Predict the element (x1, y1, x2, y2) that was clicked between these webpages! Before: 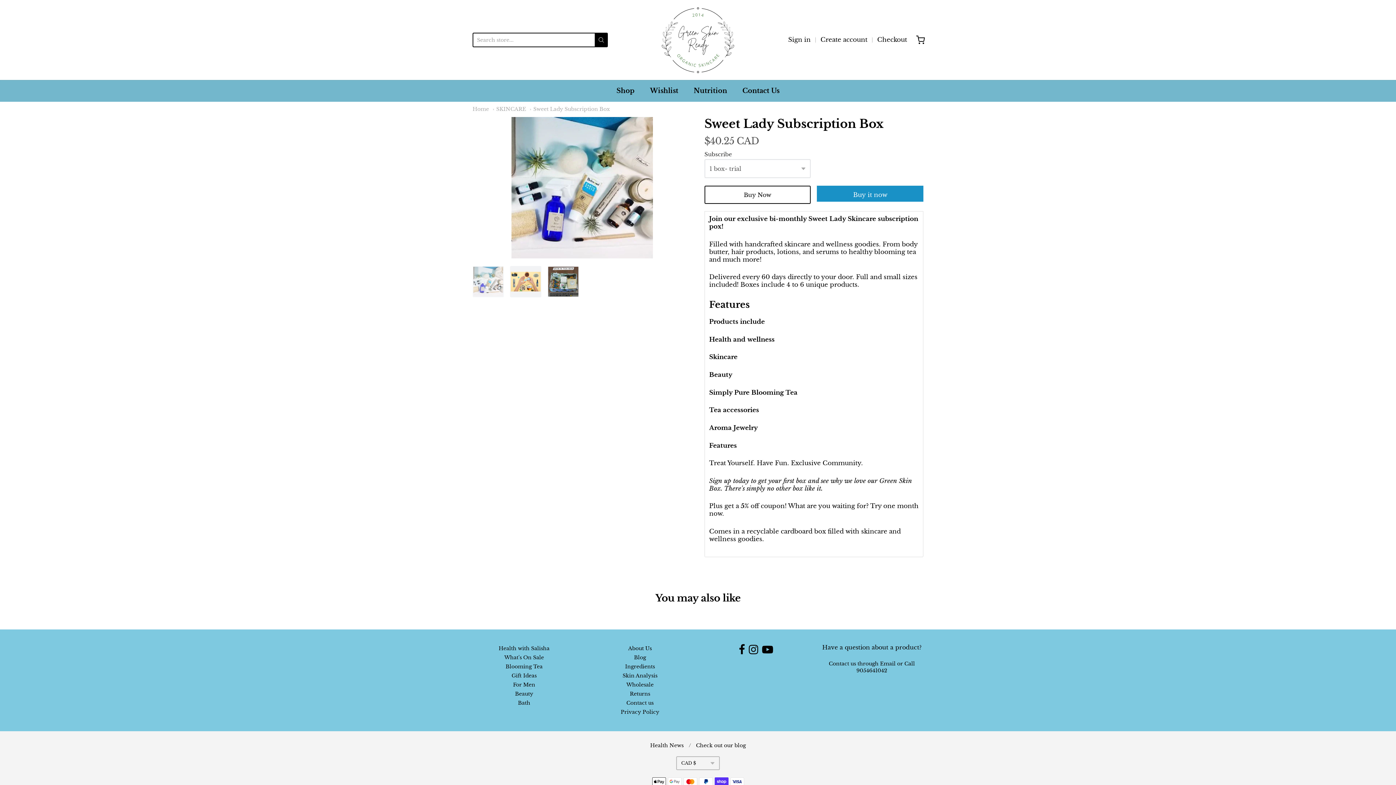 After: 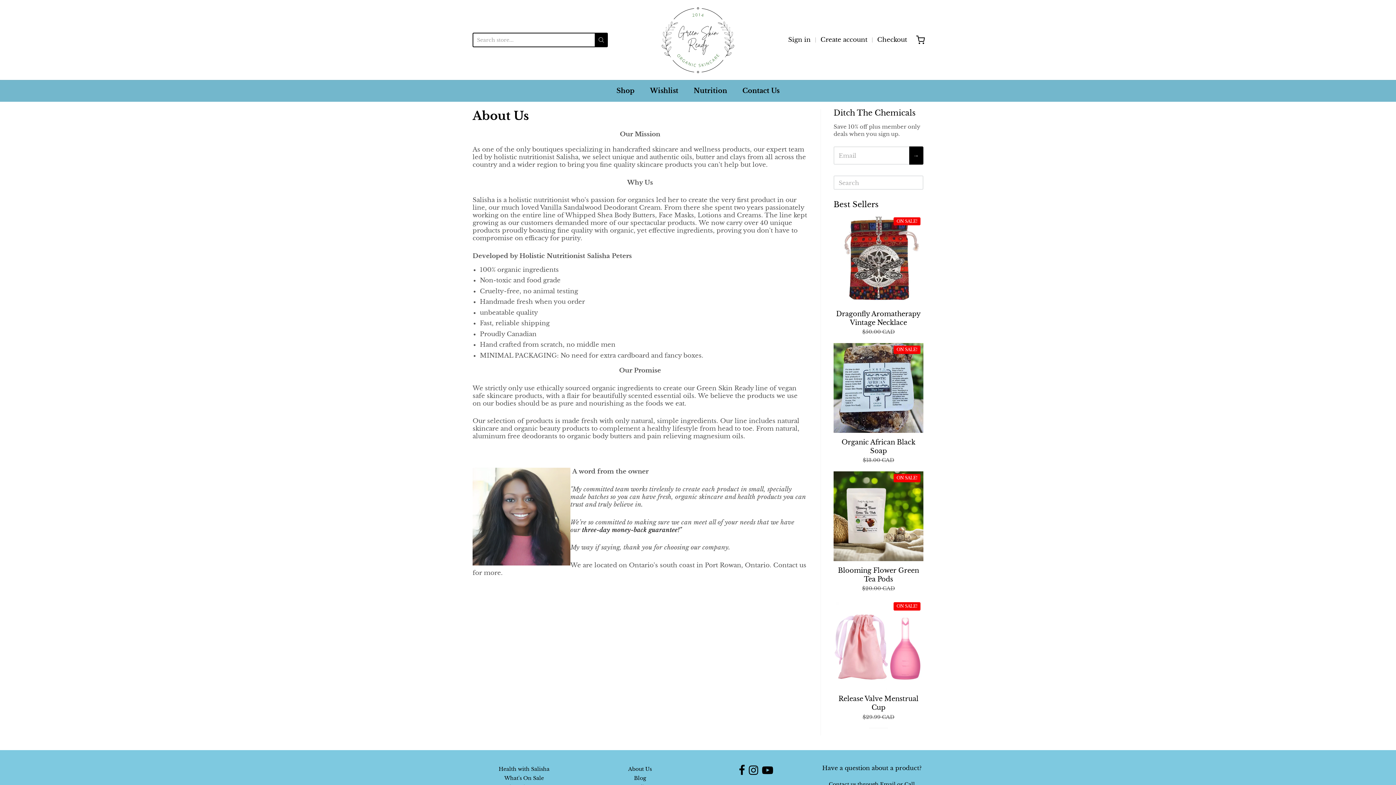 Action: label: About Us bbox: (588, 644, 691, 653)